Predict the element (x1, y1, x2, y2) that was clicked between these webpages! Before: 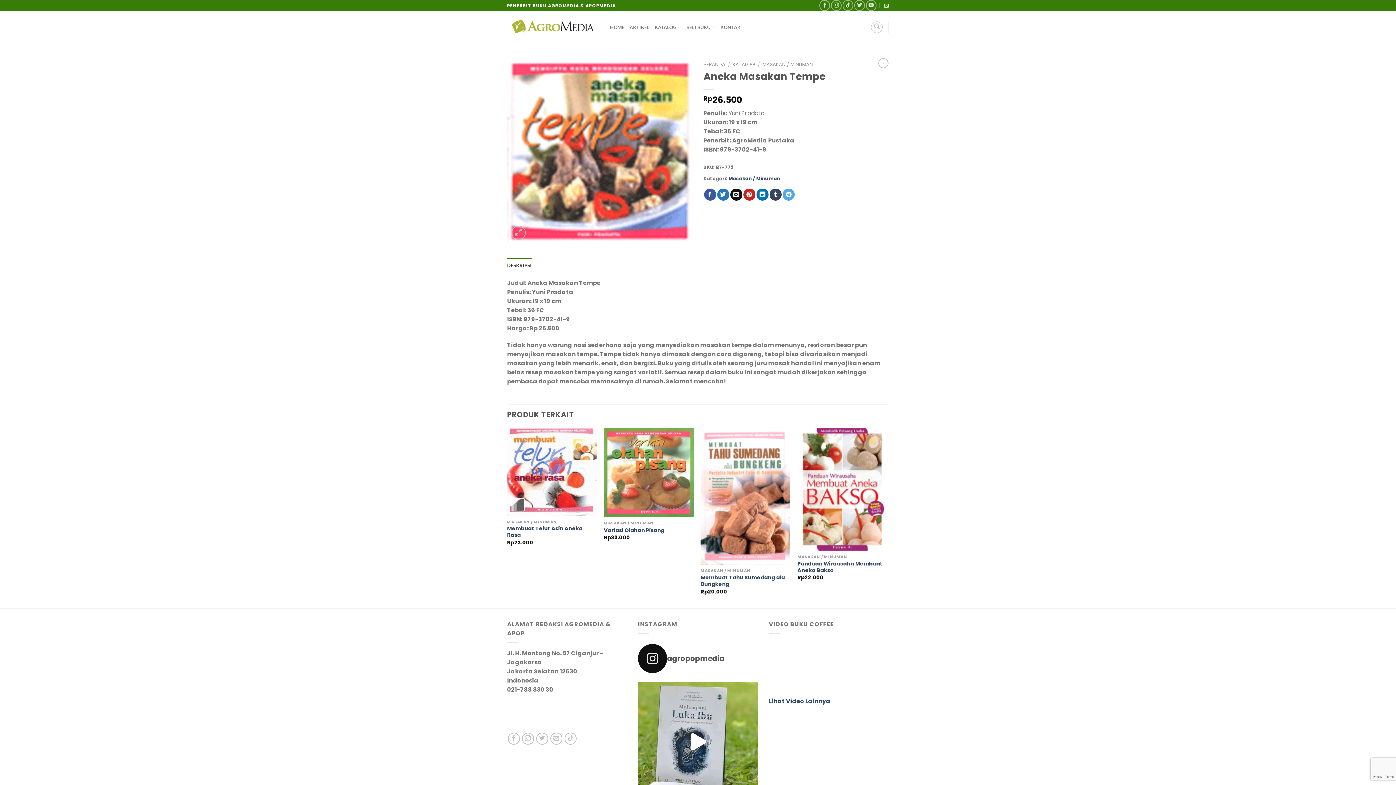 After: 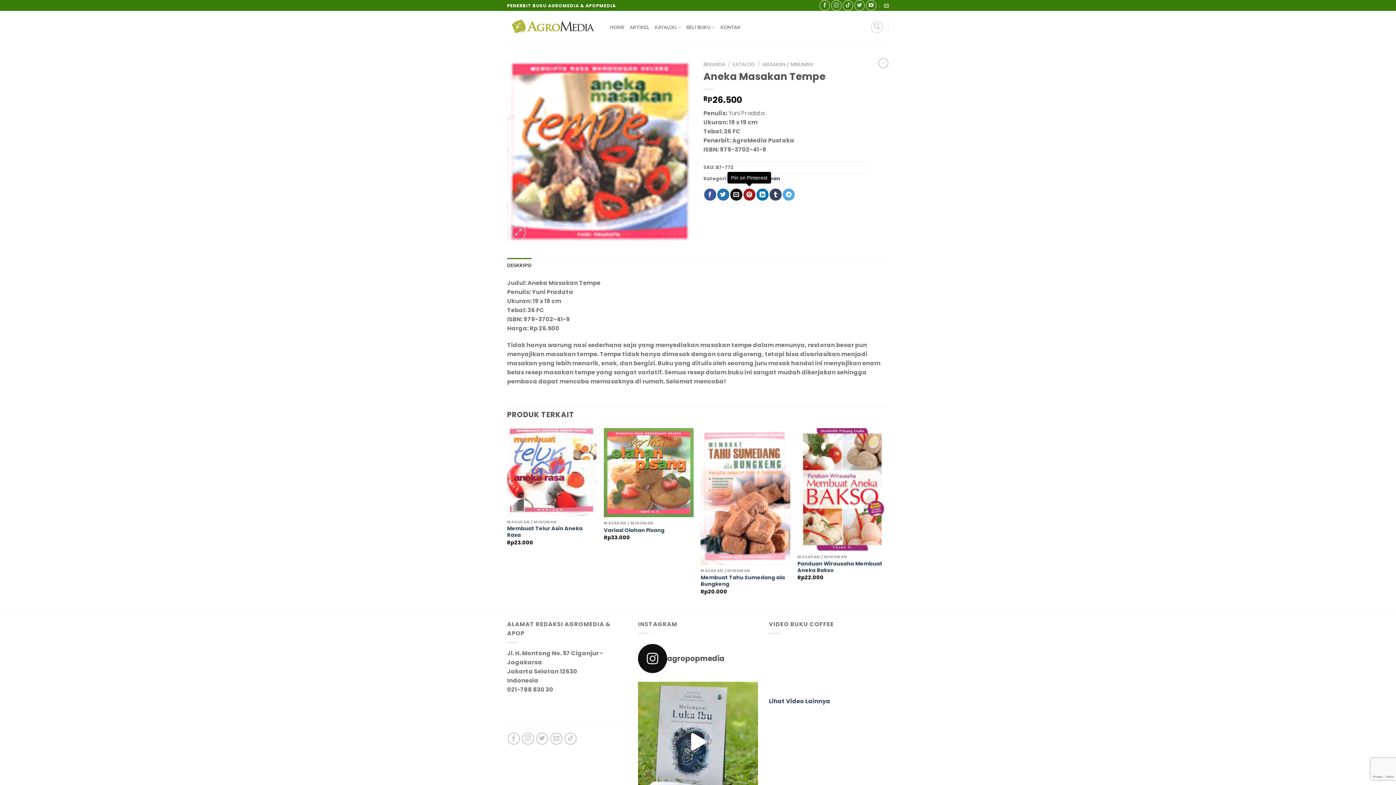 Action: label: Pin on Pinterest bbox: (743, 188, 755, 200)